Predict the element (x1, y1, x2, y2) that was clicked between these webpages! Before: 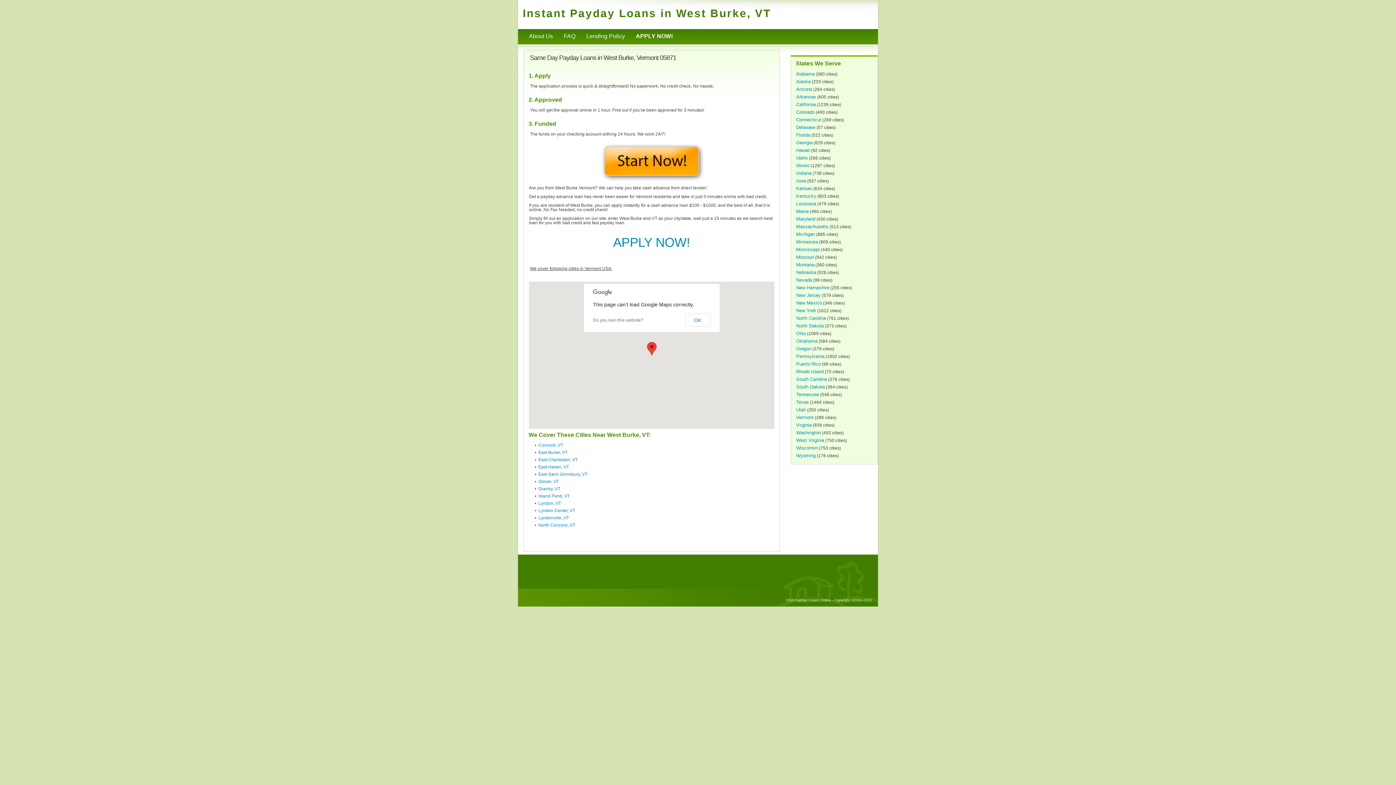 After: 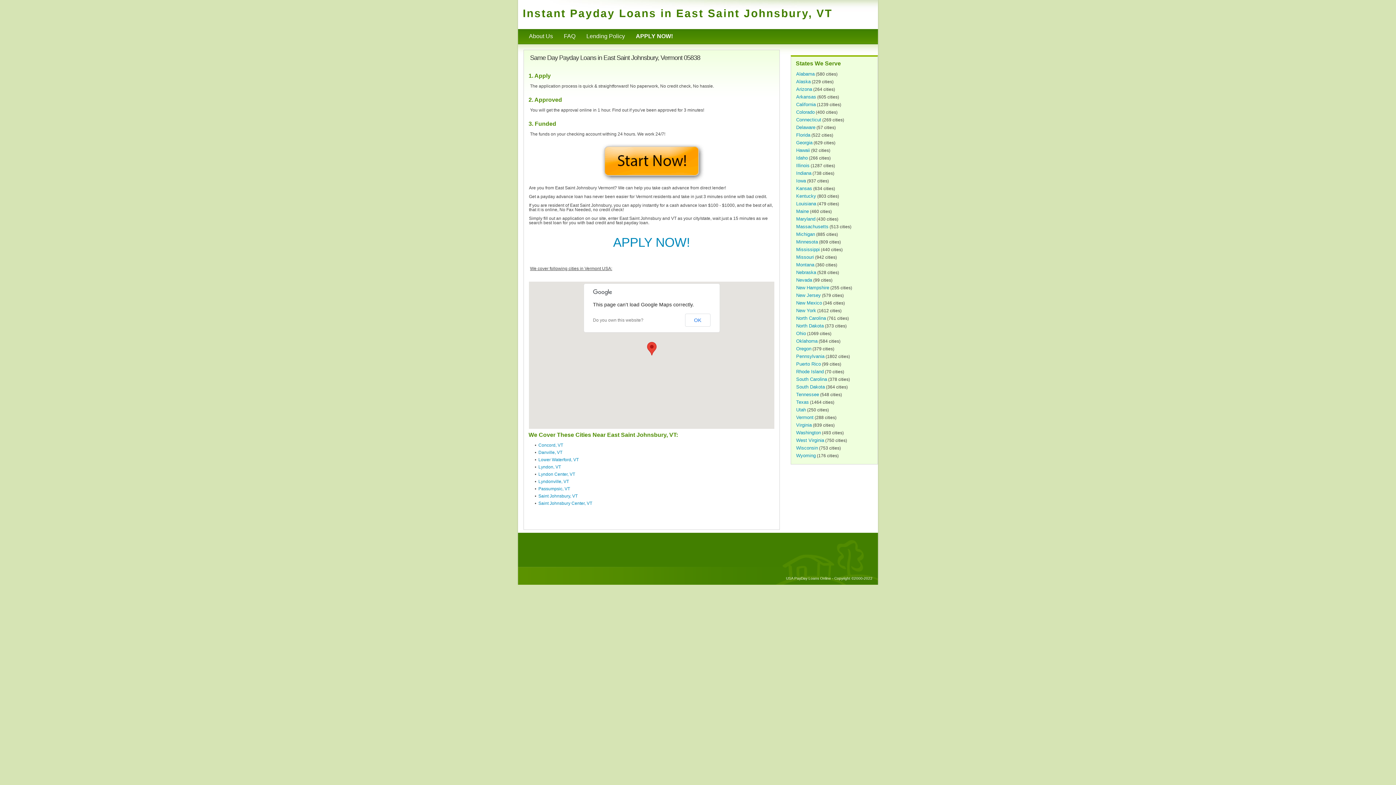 Action: bbox: (538, 472, 587, 477) label: East Saint Johnsbury, VT